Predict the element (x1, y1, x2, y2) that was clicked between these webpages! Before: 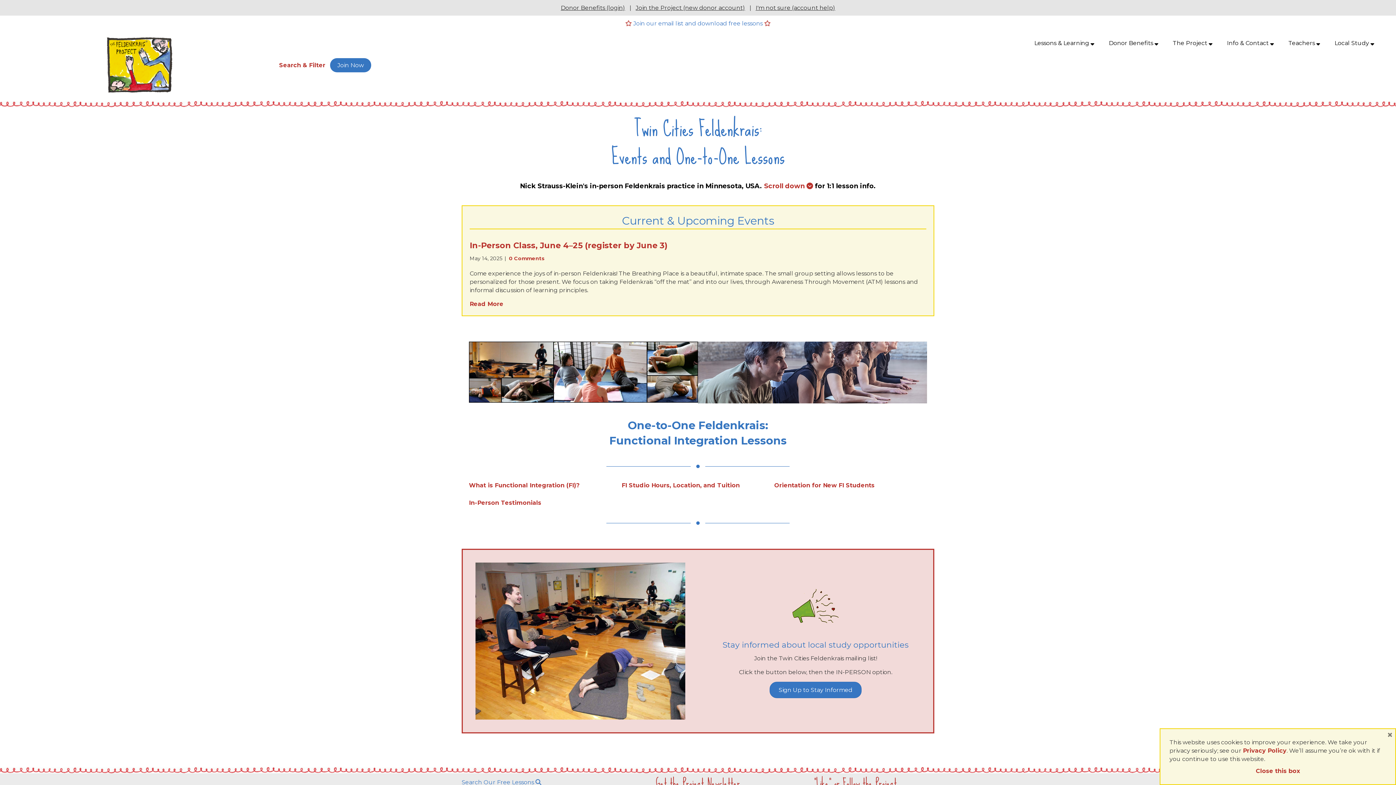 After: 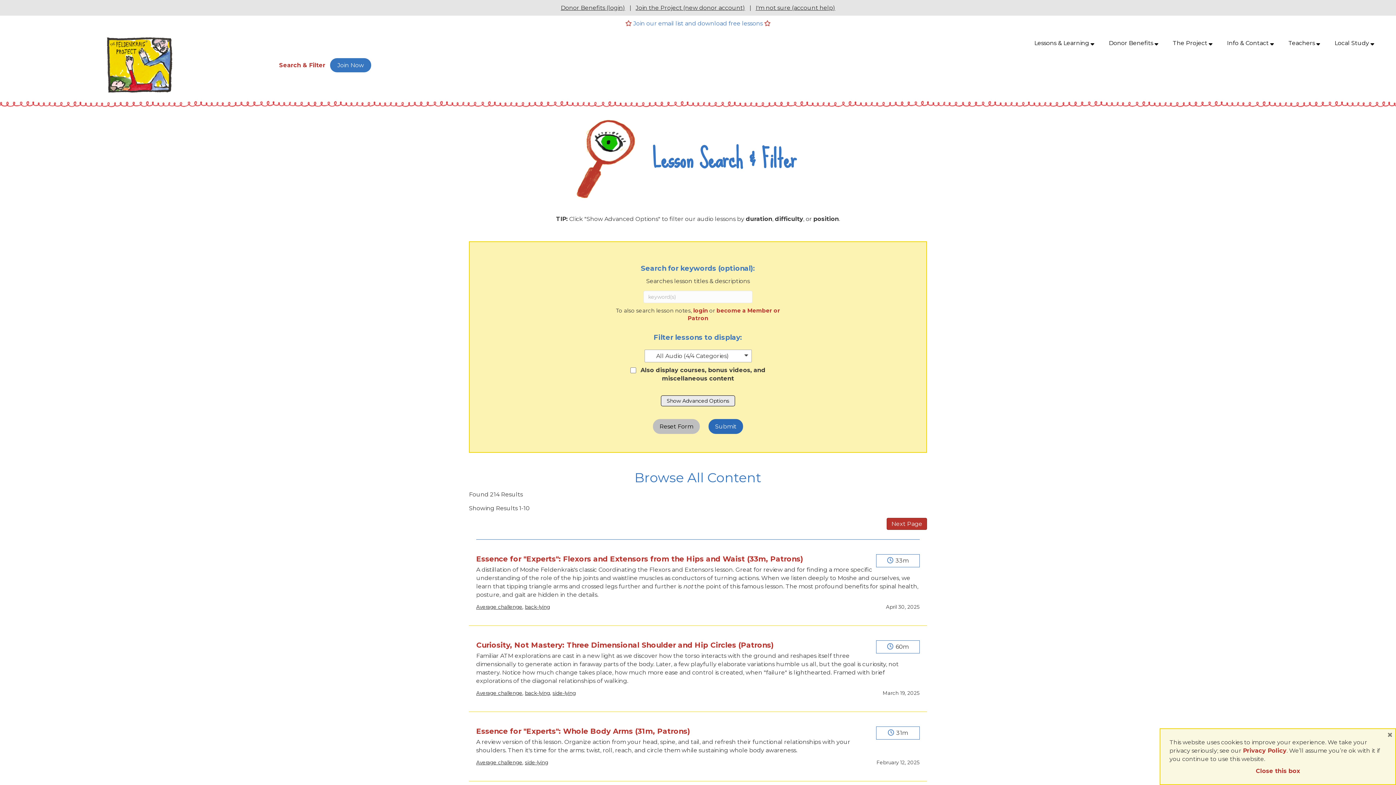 Action: bbox: (461, 779, 541, 786) label: Search Our Free Lessons 